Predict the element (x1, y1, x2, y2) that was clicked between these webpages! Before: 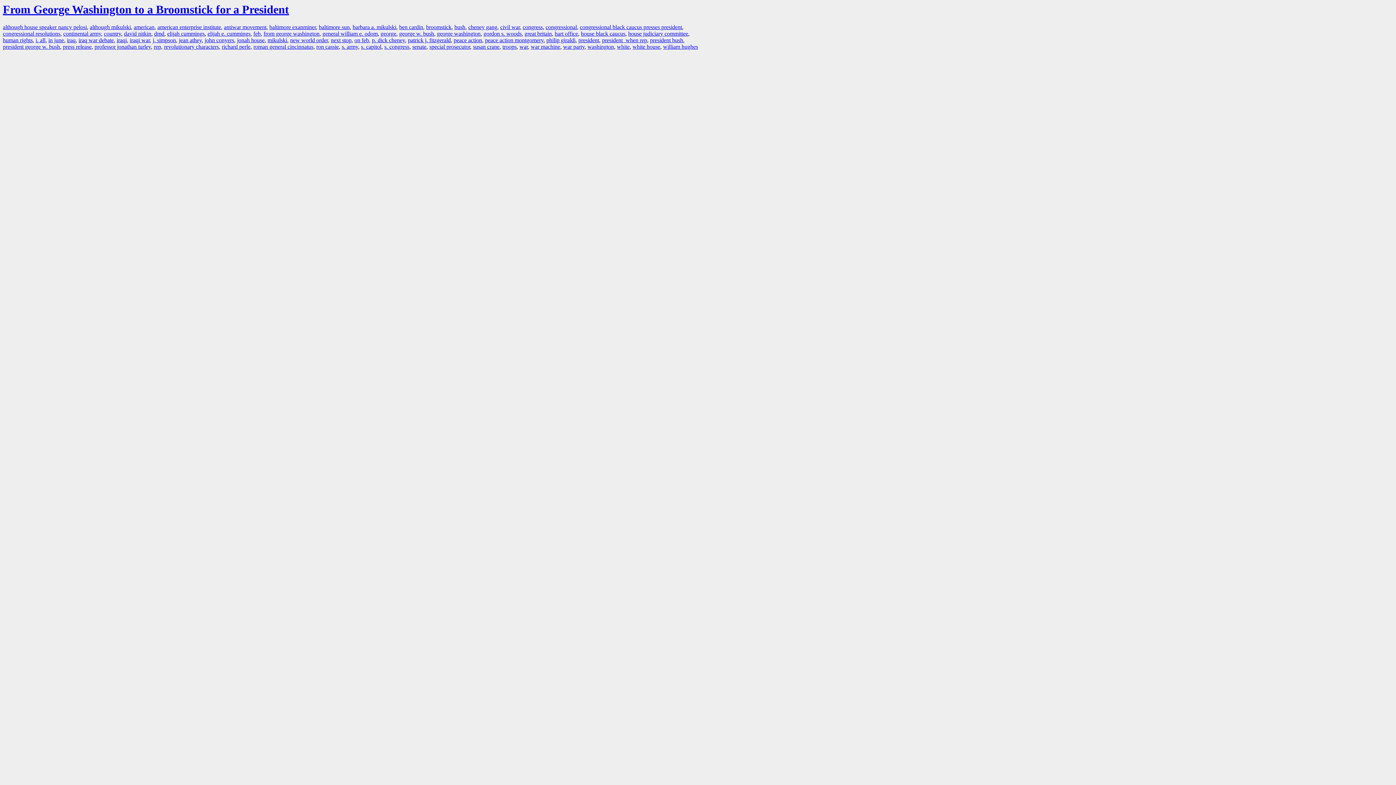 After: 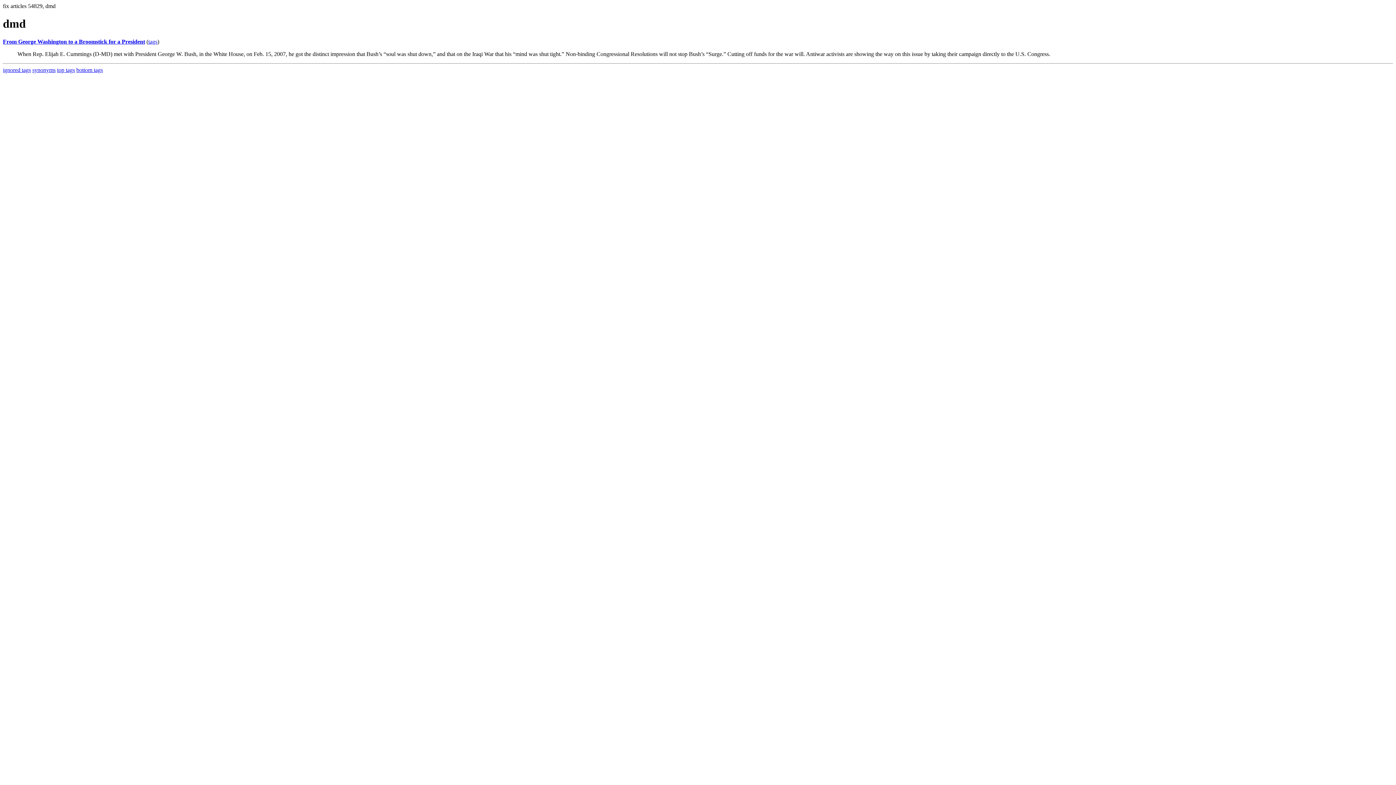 Action: bbox: (154, 30, 164, 36) label: dmd